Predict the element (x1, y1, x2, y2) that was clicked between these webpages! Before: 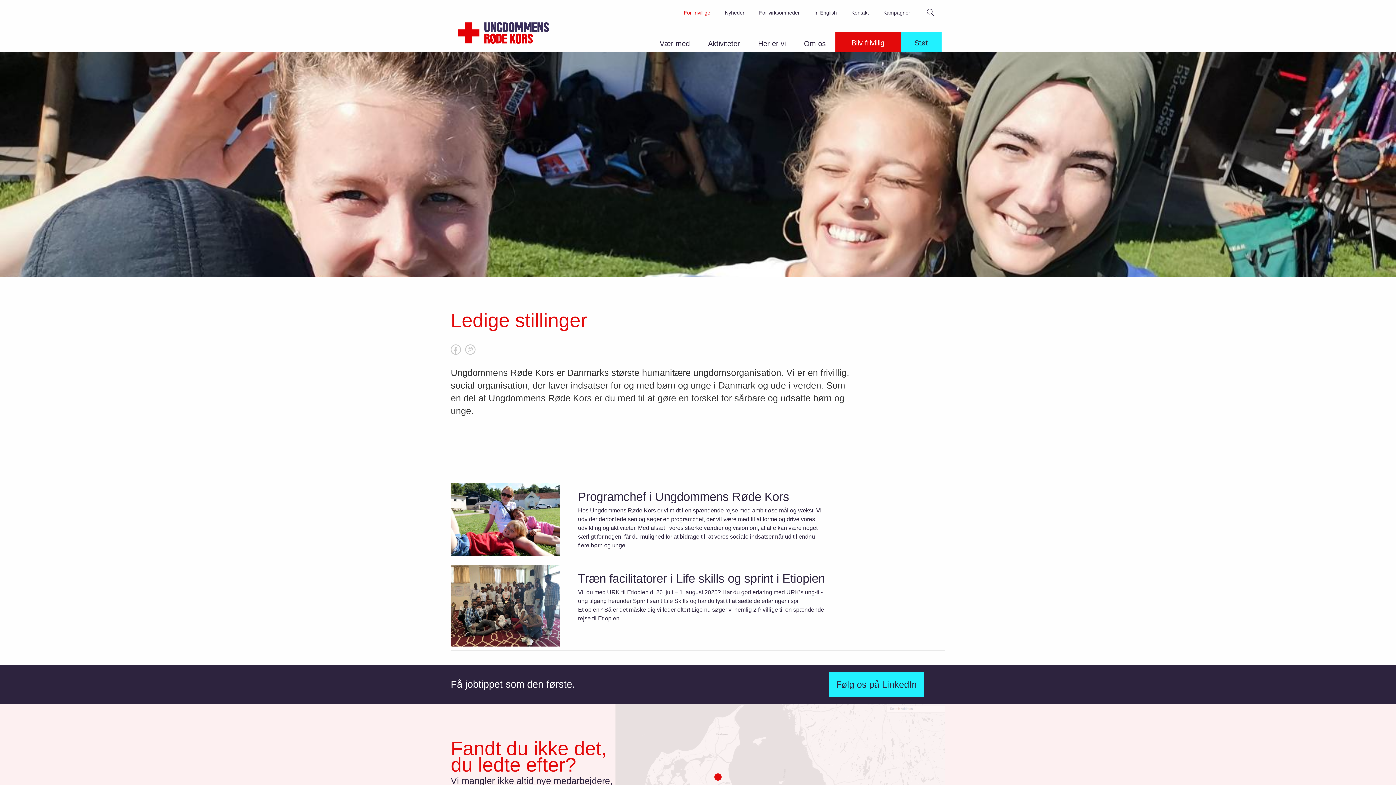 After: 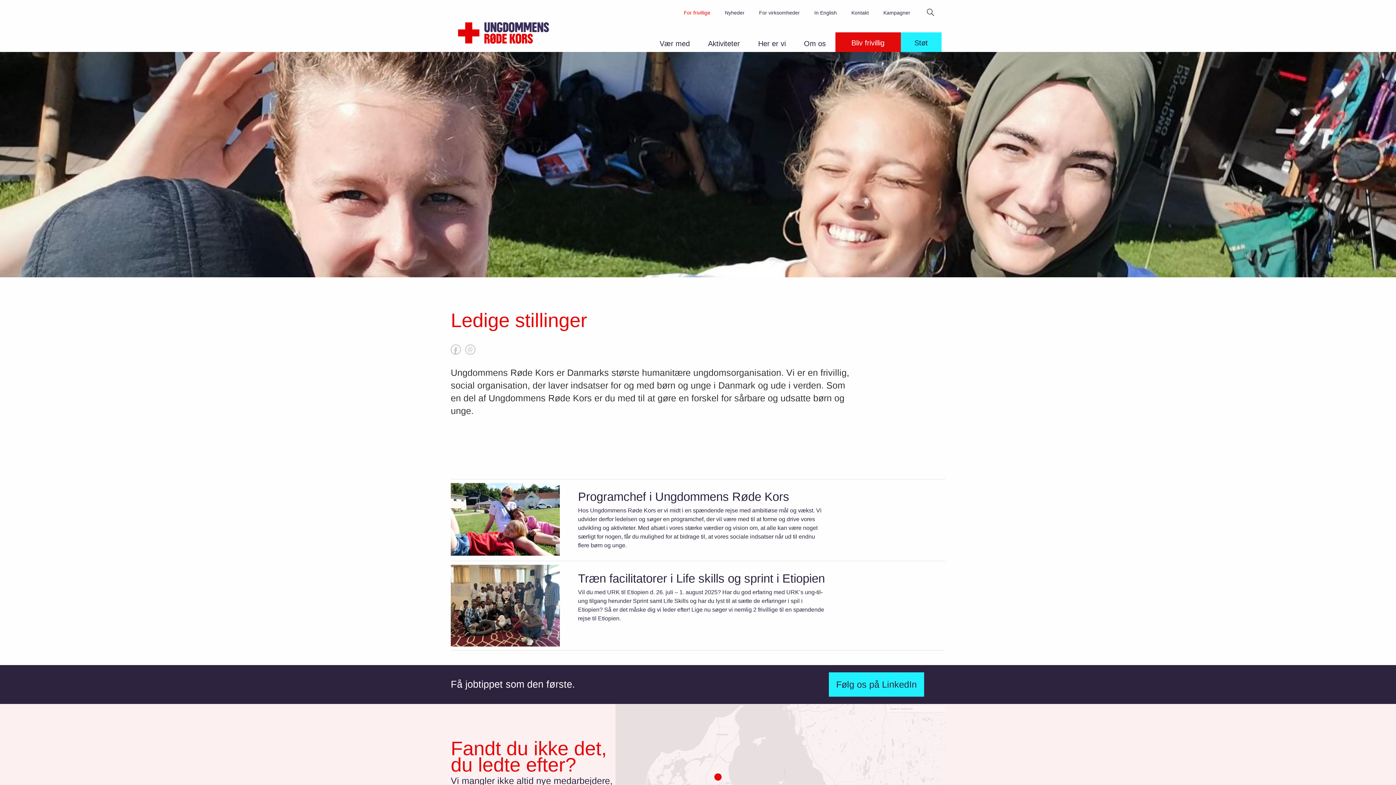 Action: bbox: (448, 351, 463, 357)